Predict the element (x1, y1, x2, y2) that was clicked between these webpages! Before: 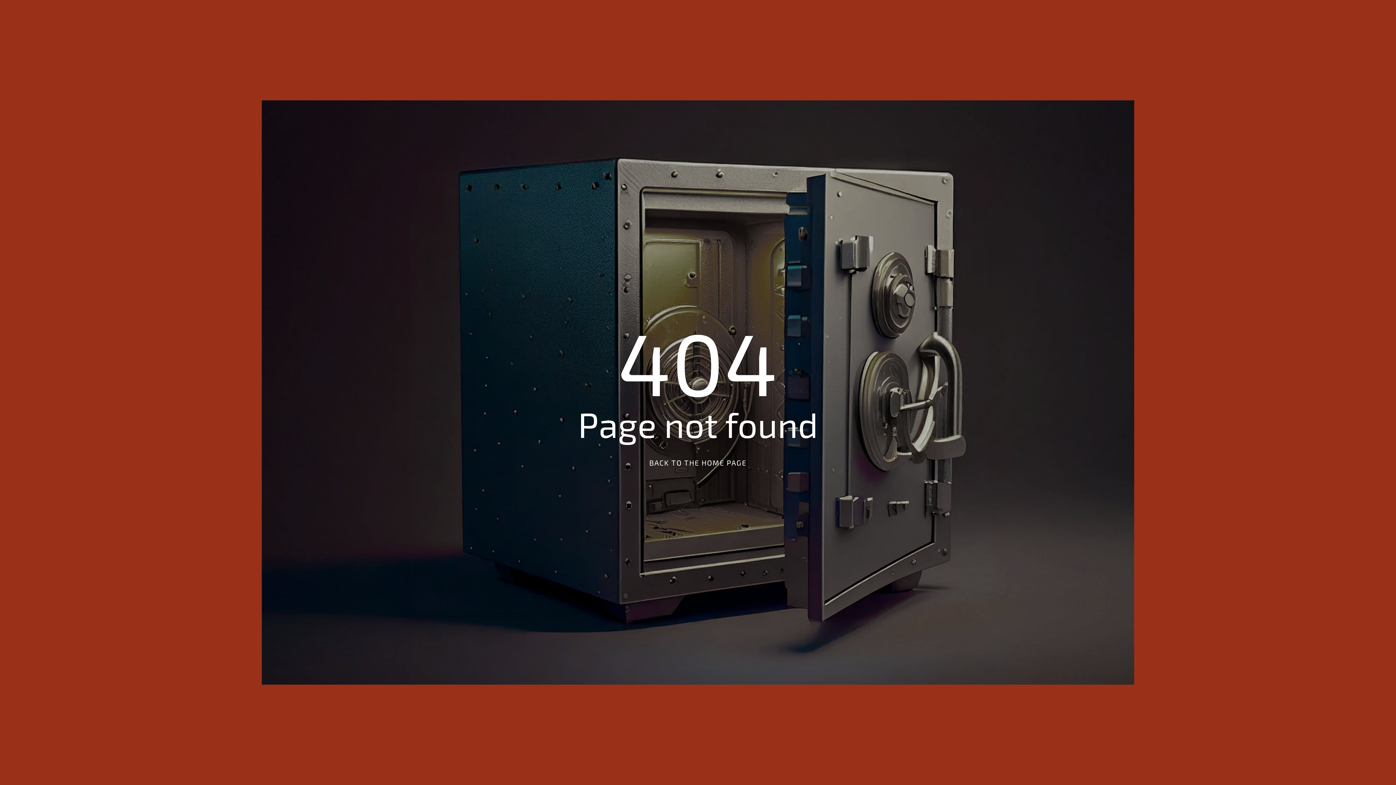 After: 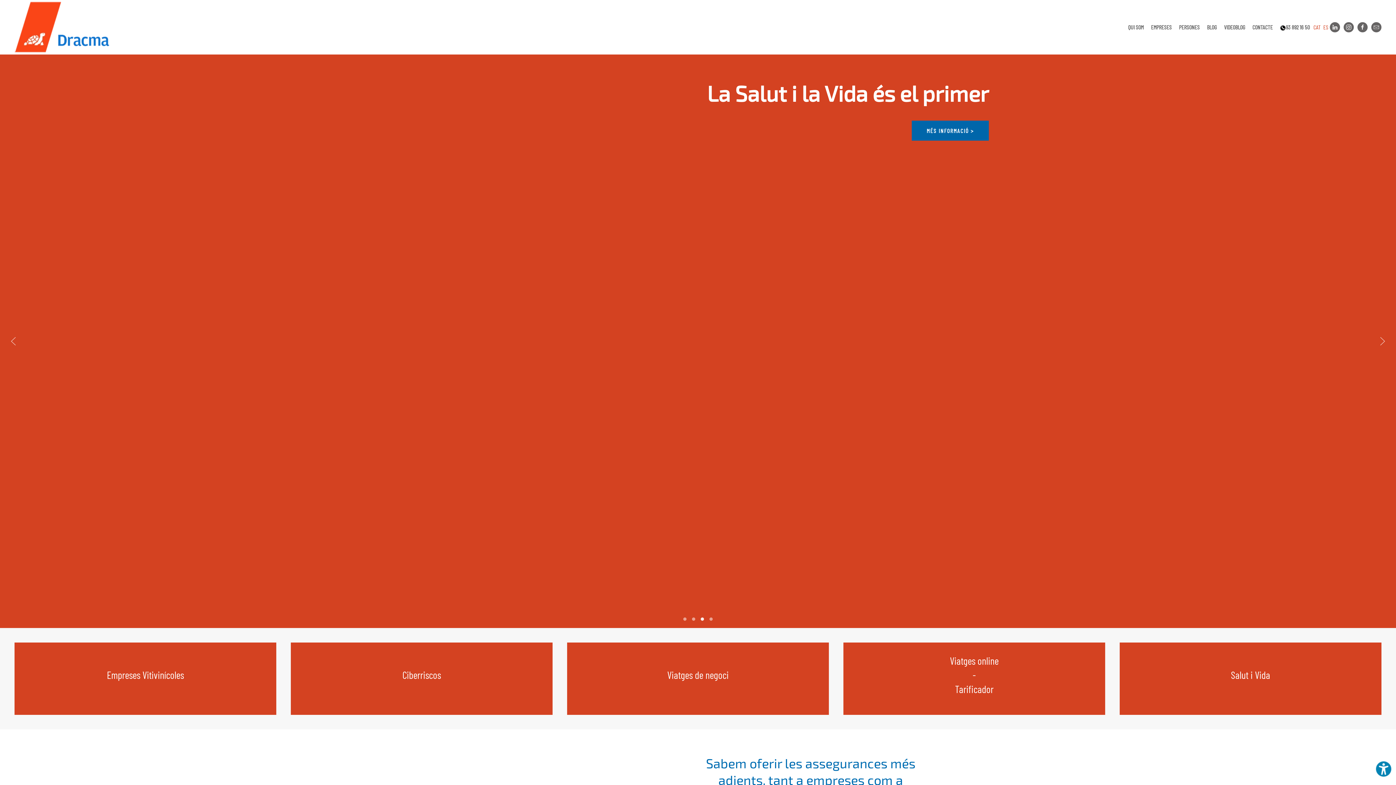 Action: bbox: (649, 458, 746, 467) label: BACK TO THE HOME PAGE